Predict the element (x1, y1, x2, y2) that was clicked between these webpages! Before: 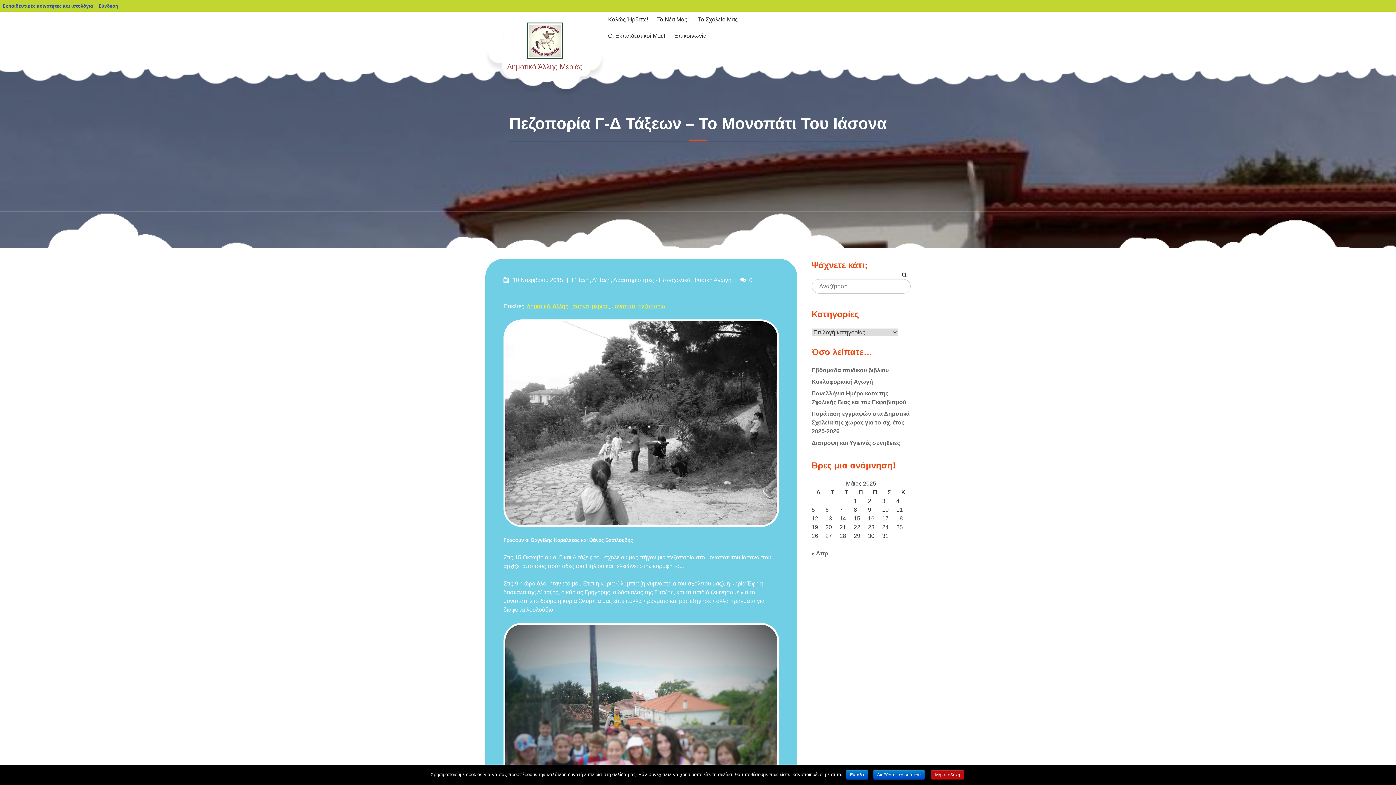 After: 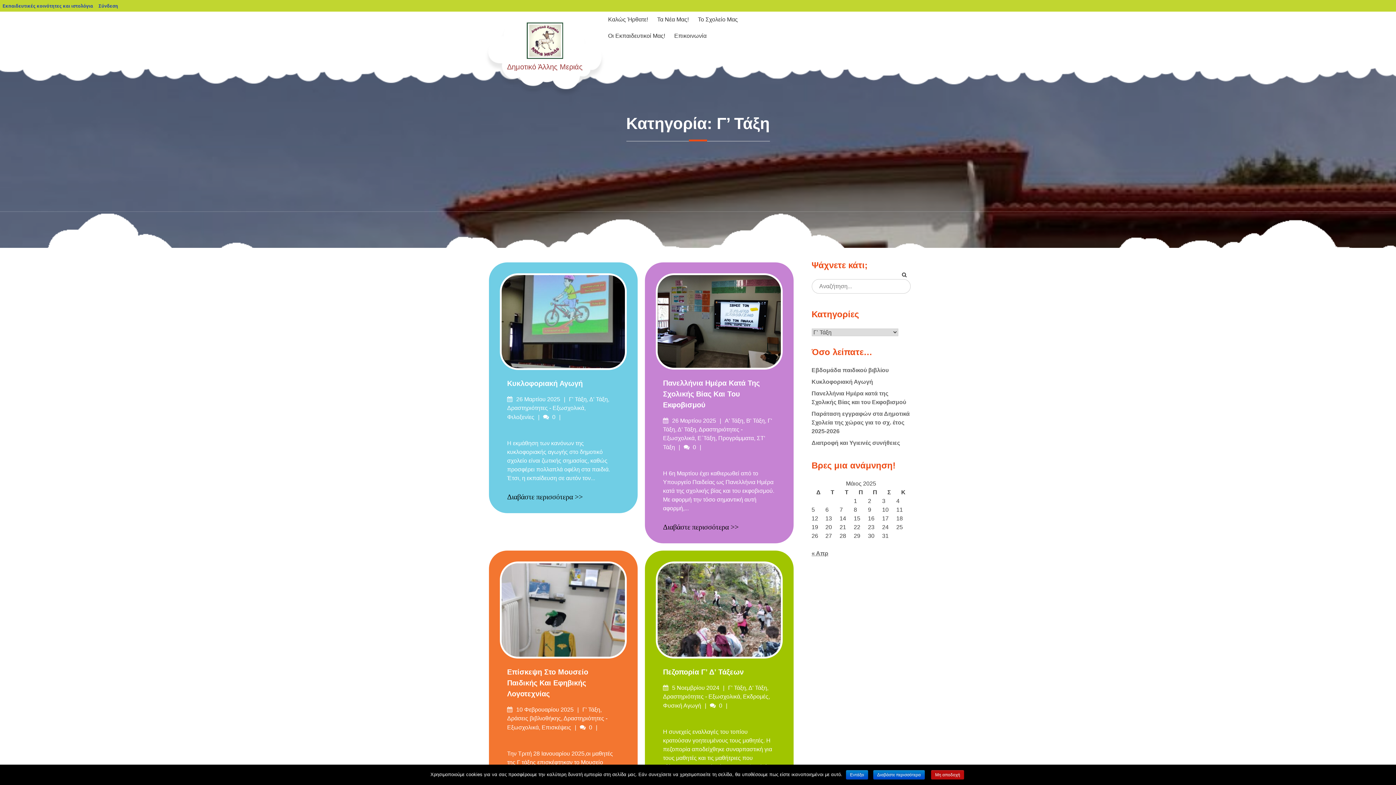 Action: label: Γ' Τάξη bbox: (572, 277, 589, 283)